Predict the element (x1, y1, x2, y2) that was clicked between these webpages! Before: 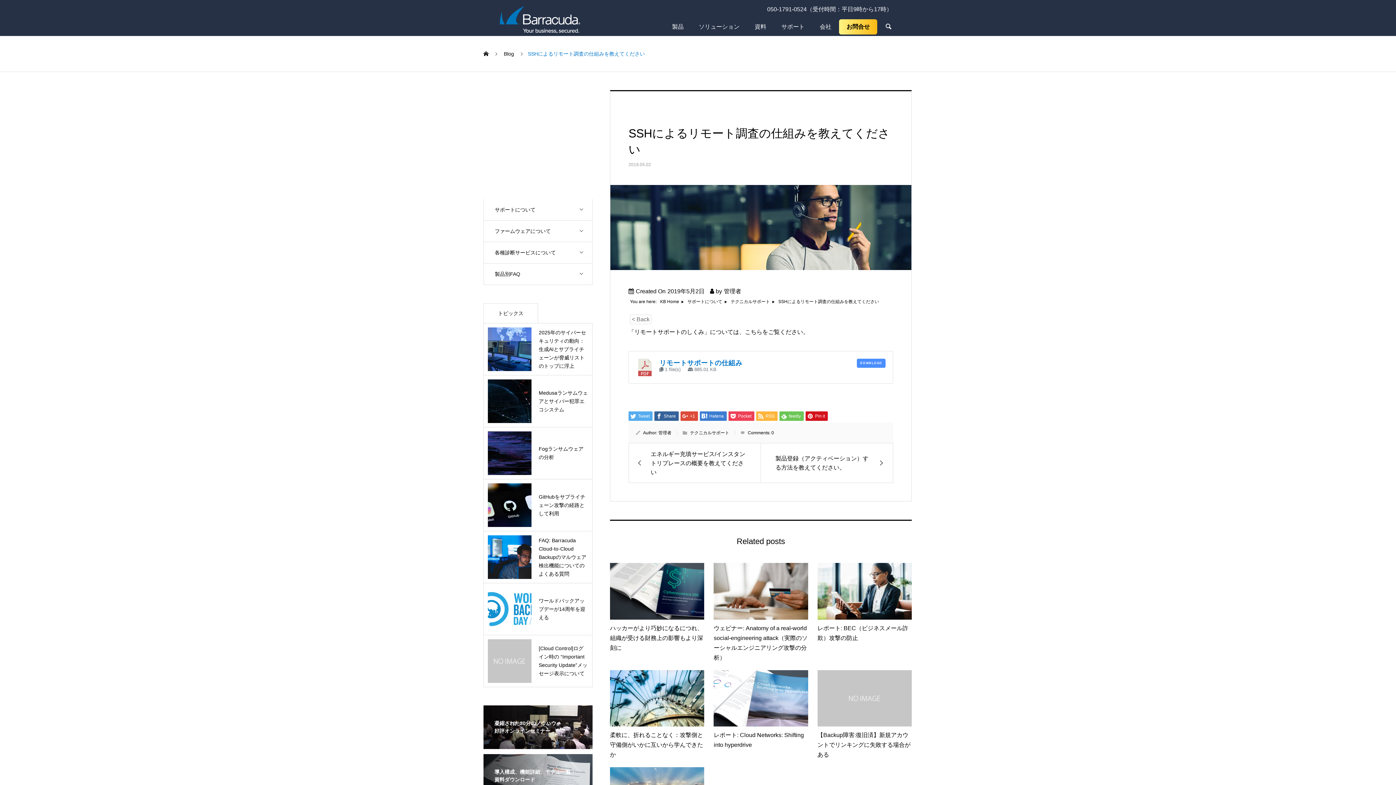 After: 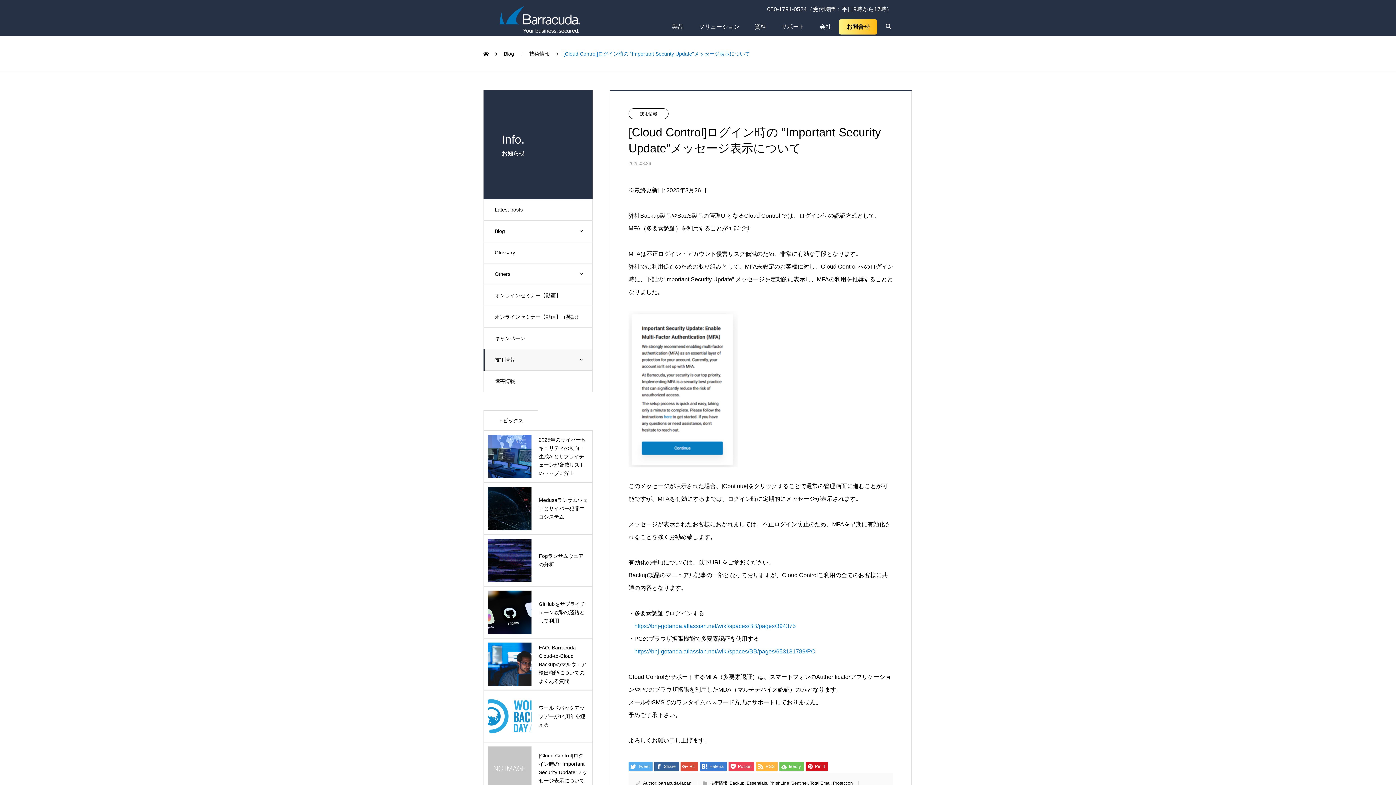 Action: label: [Cloud Control]ログイン時の “Important Security Update”メッセージ表示について bbox: (488, 639, 588, 683)